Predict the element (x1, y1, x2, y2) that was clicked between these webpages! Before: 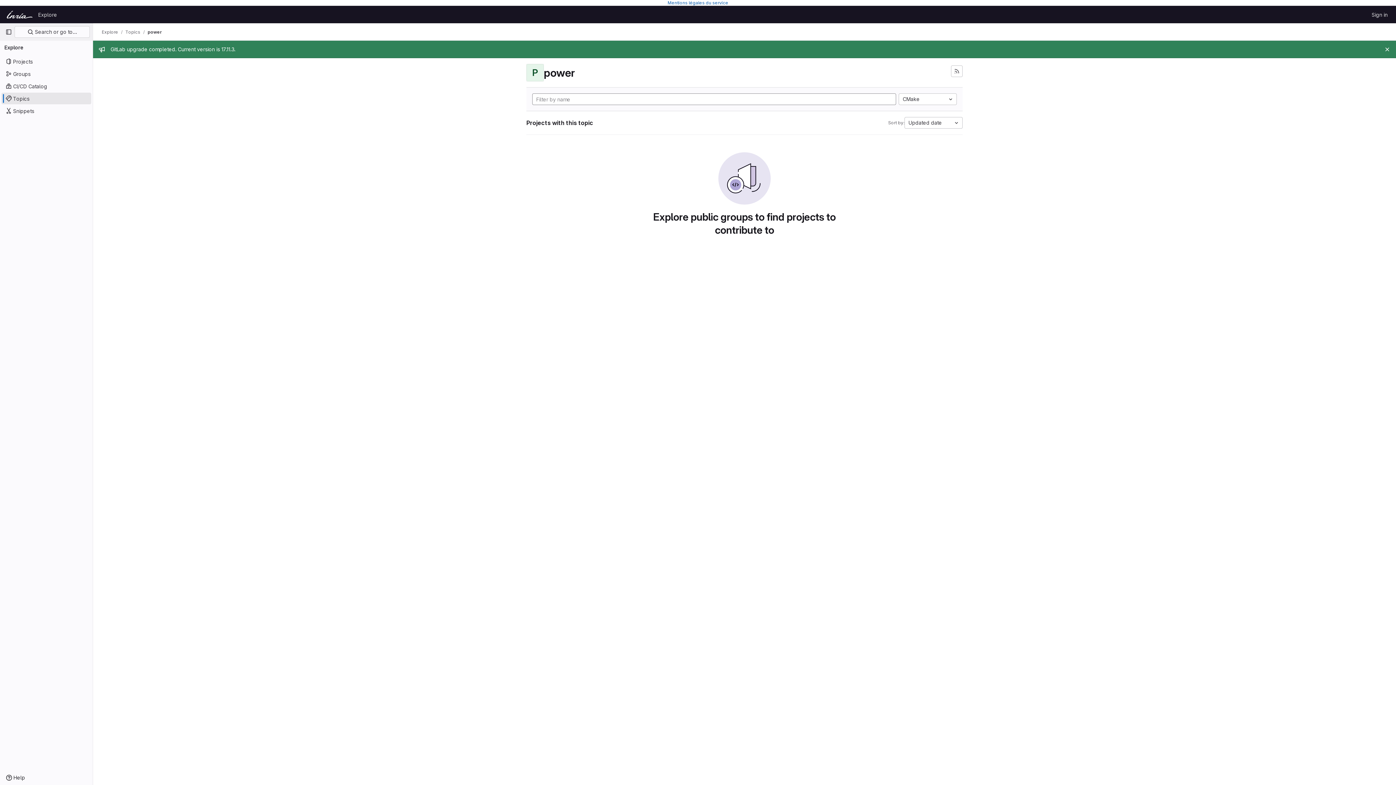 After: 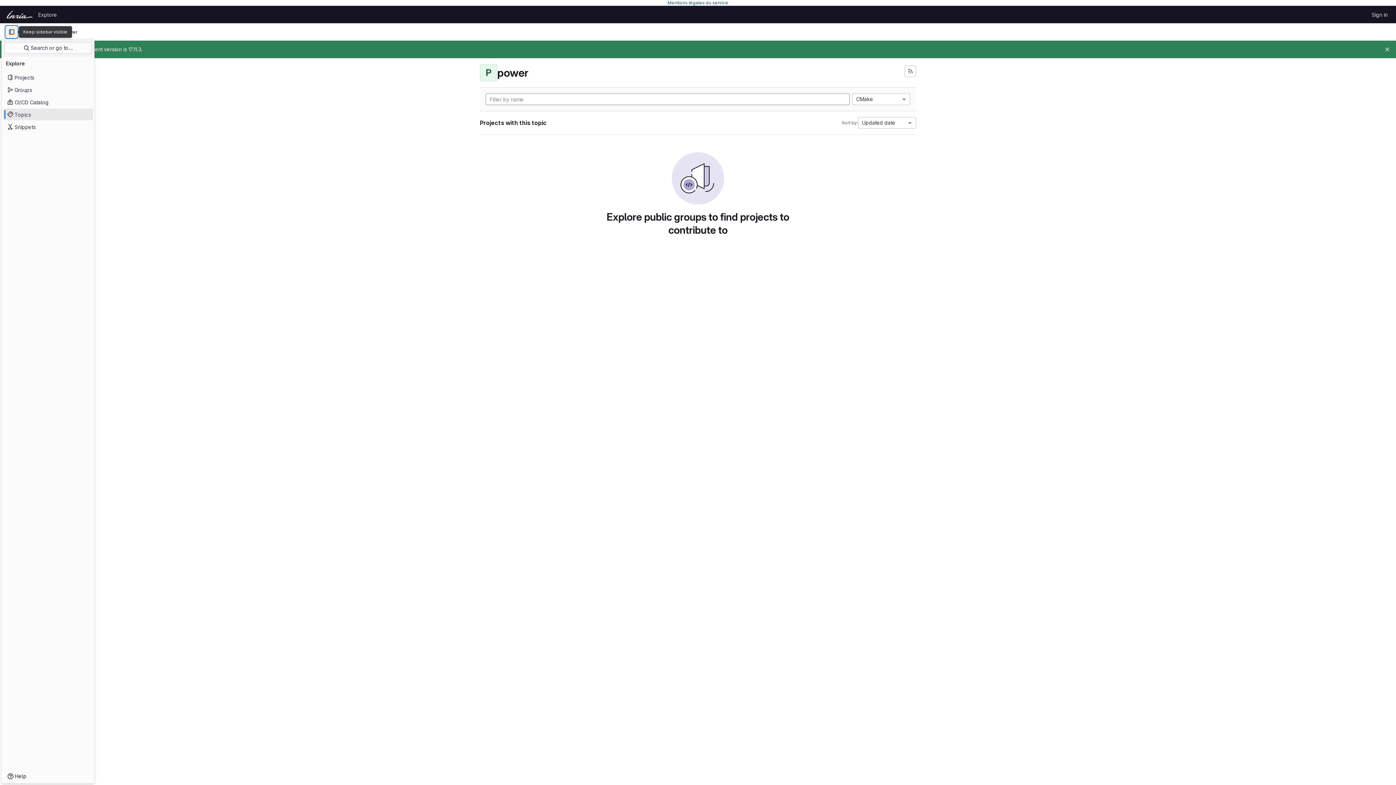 Action: label: Primary navigation sidebar bbox: (2, 26, 14, 37)